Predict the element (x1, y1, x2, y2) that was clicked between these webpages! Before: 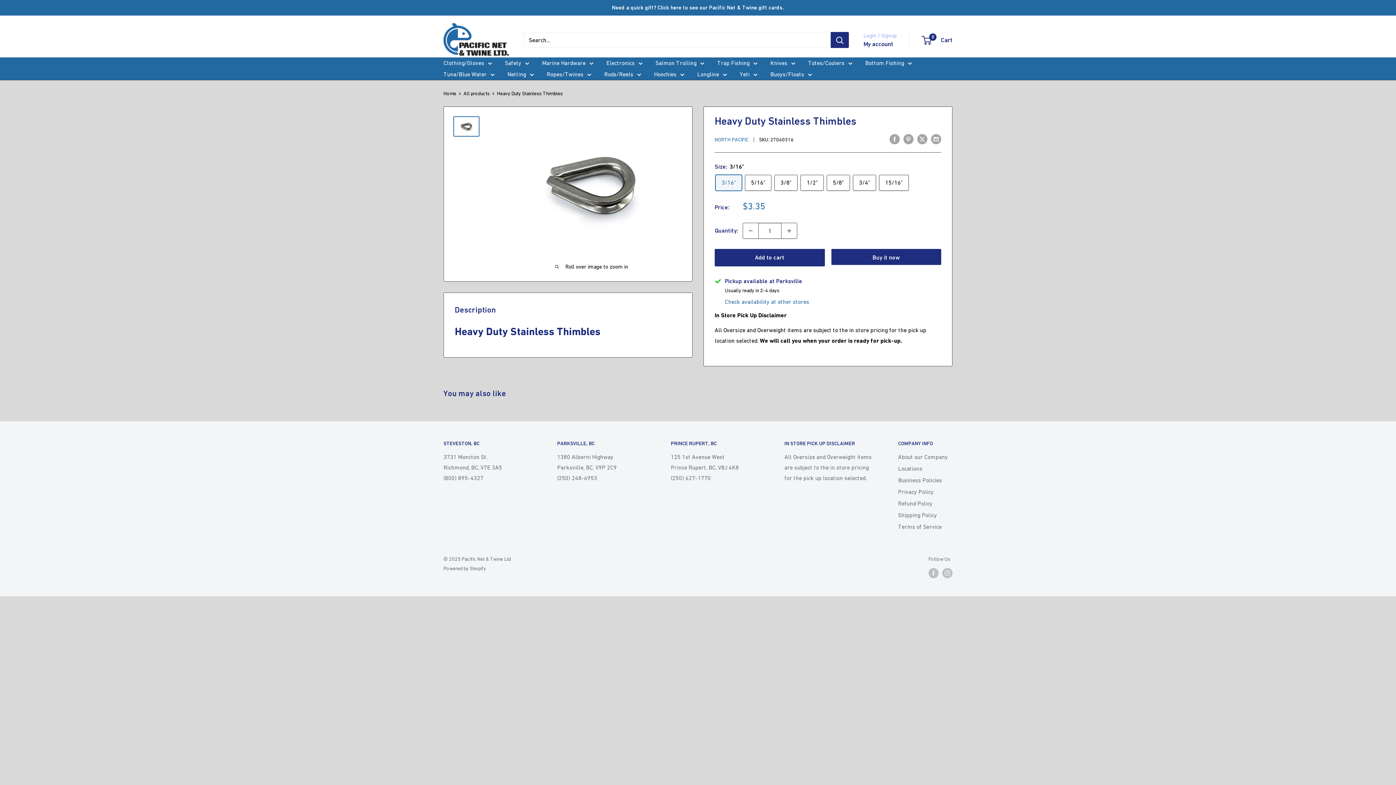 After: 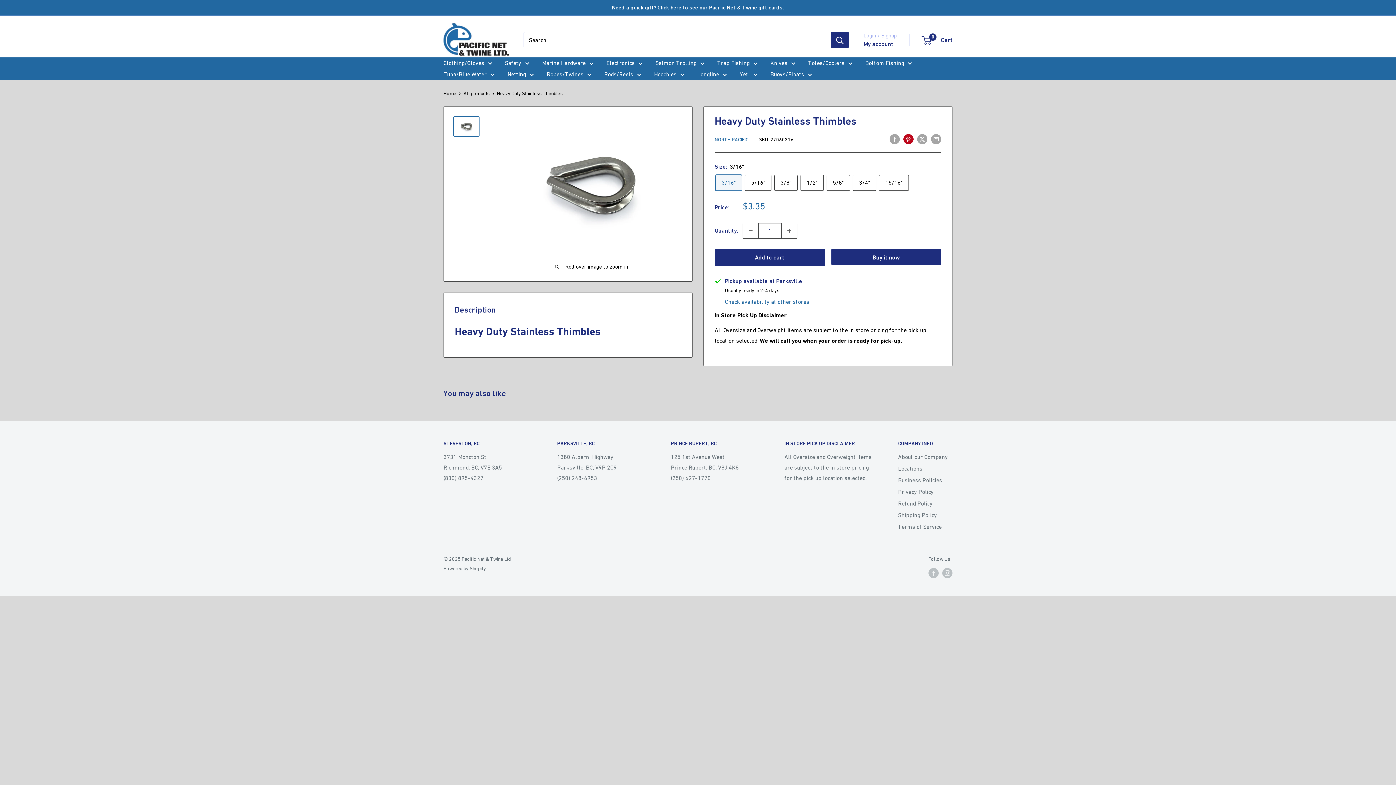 Action: label: Pin on Pinterest bbox: (903, 133, 913, 144)